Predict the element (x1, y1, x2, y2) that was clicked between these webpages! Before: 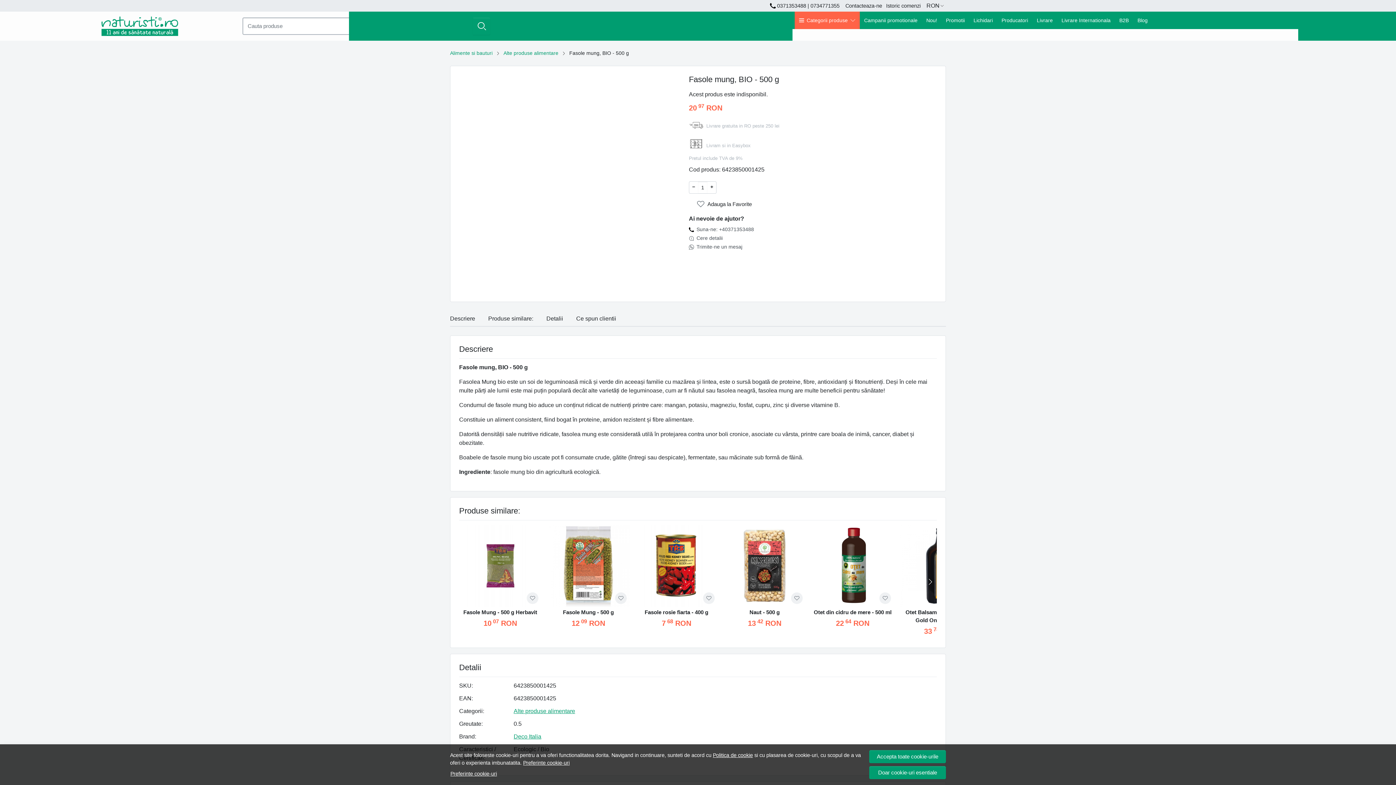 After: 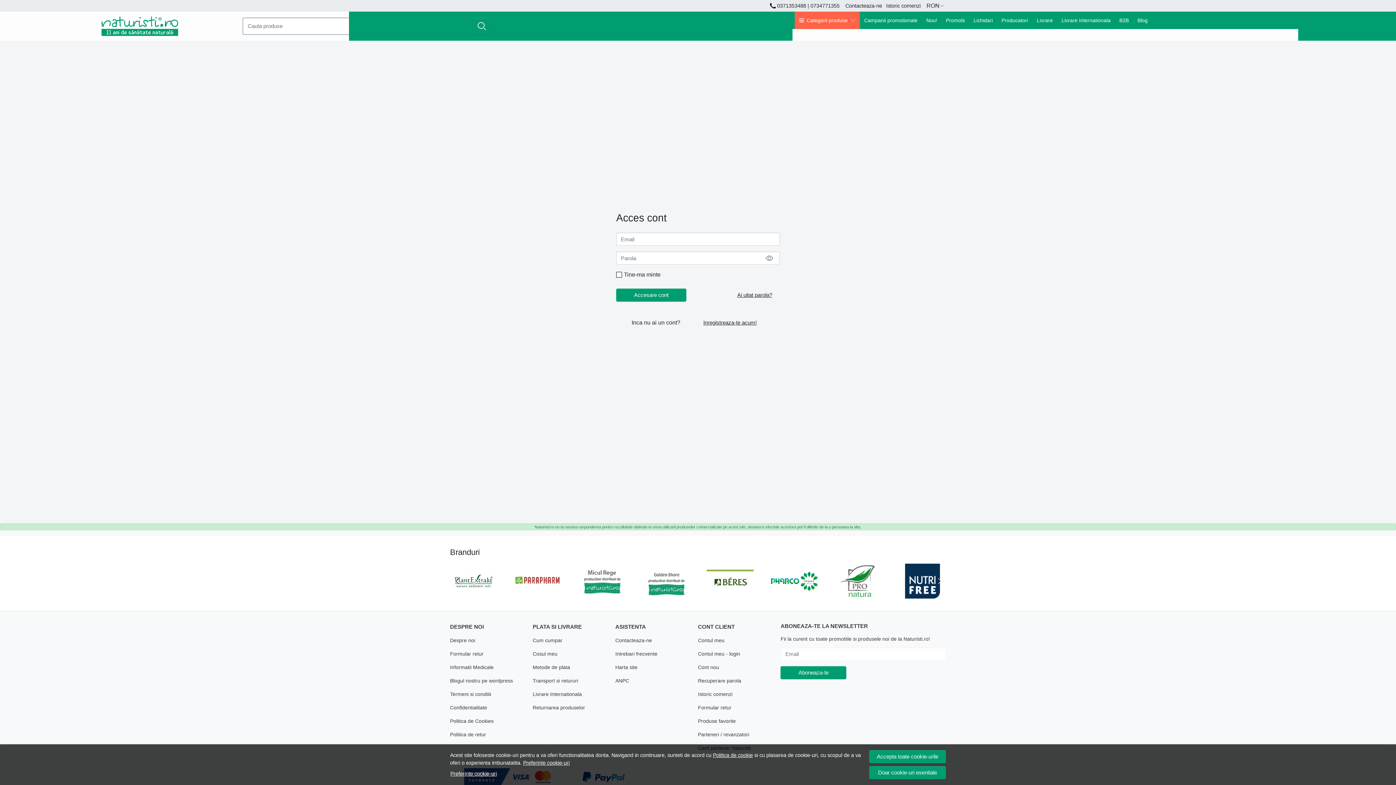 Action: label: Istoric comenzi bbox: (886, 2, 920, 8)